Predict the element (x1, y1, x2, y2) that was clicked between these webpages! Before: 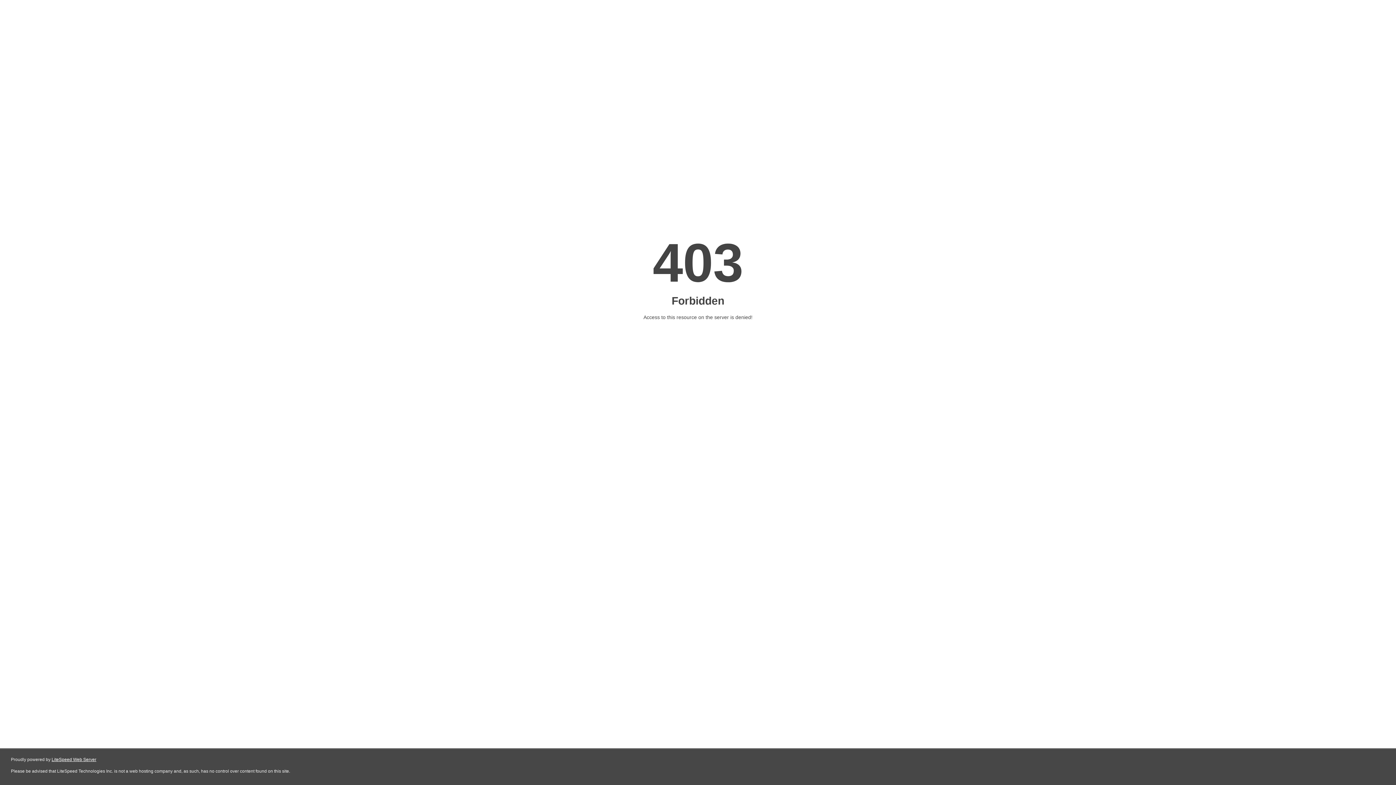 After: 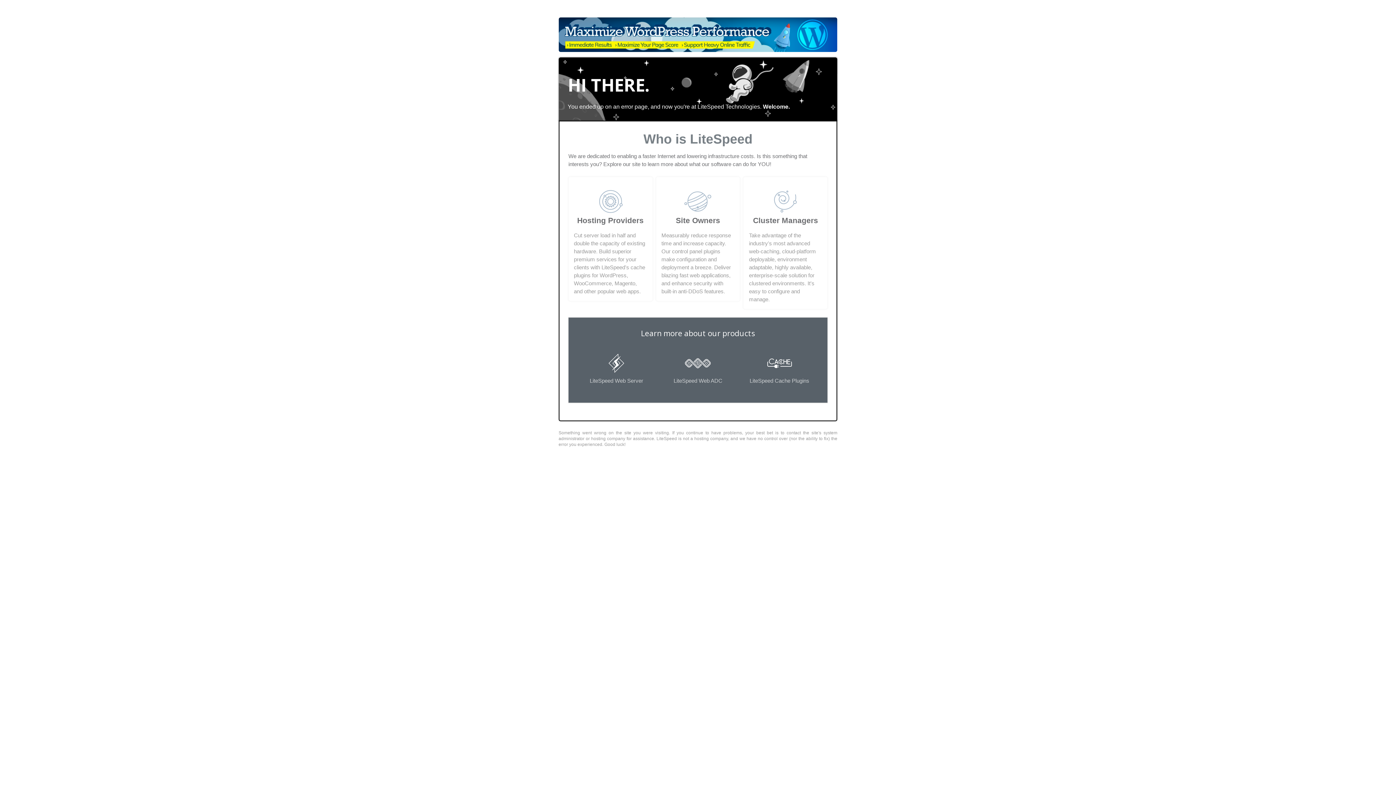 Action: label: LiteSpeed Web Server bbox: (51, 757, 96, 762)